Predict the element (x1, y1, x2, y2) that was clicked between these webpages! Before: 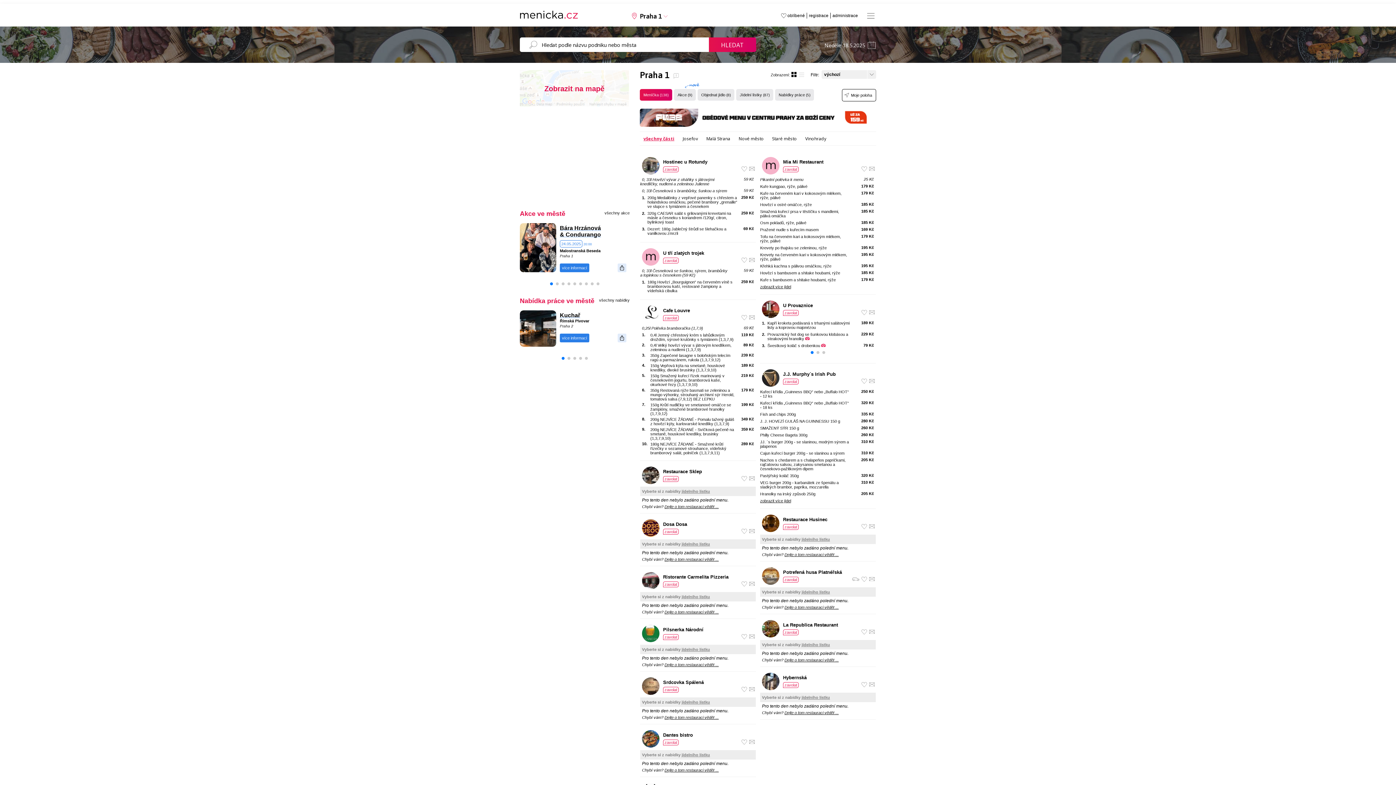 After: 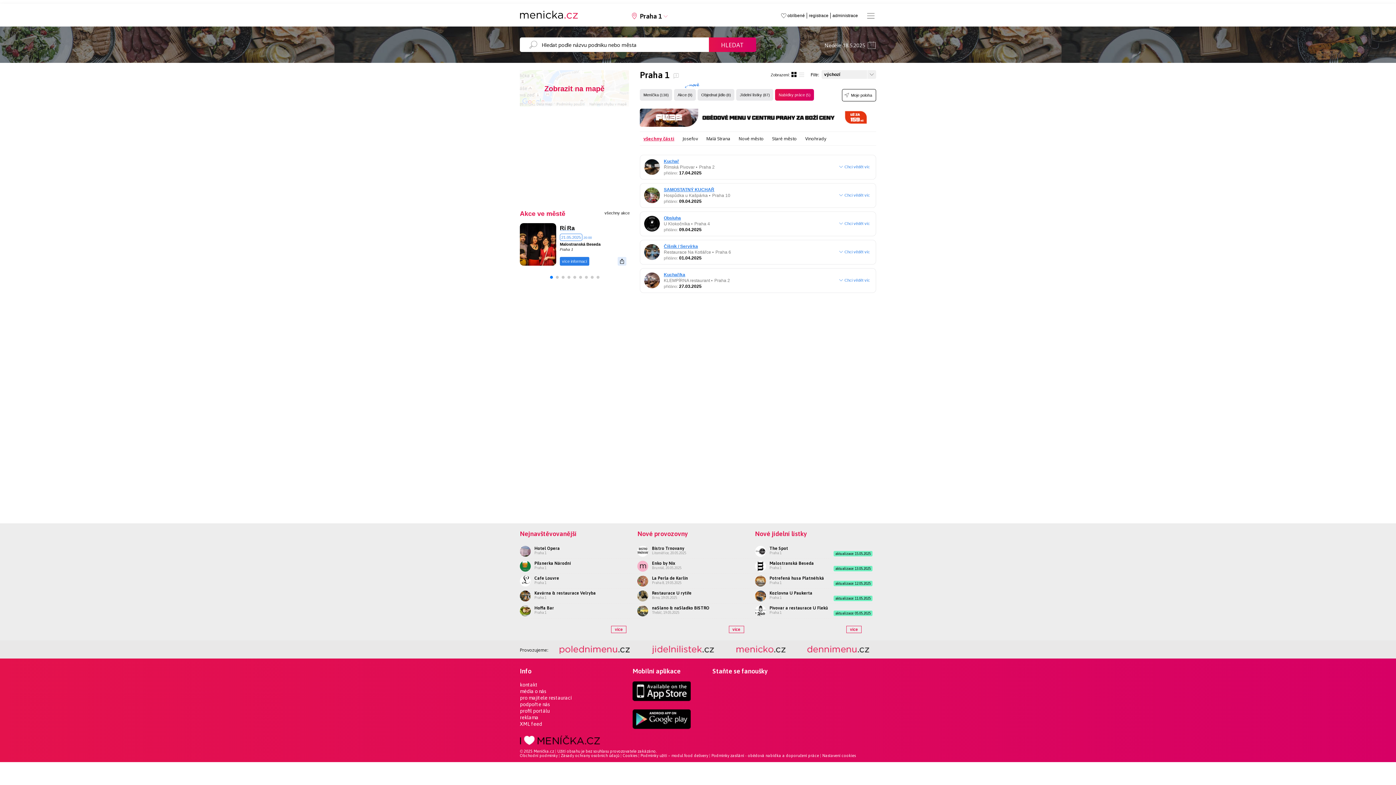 Action: label: Nabídky práce (5) bbox: (775, 165, 814, 177)